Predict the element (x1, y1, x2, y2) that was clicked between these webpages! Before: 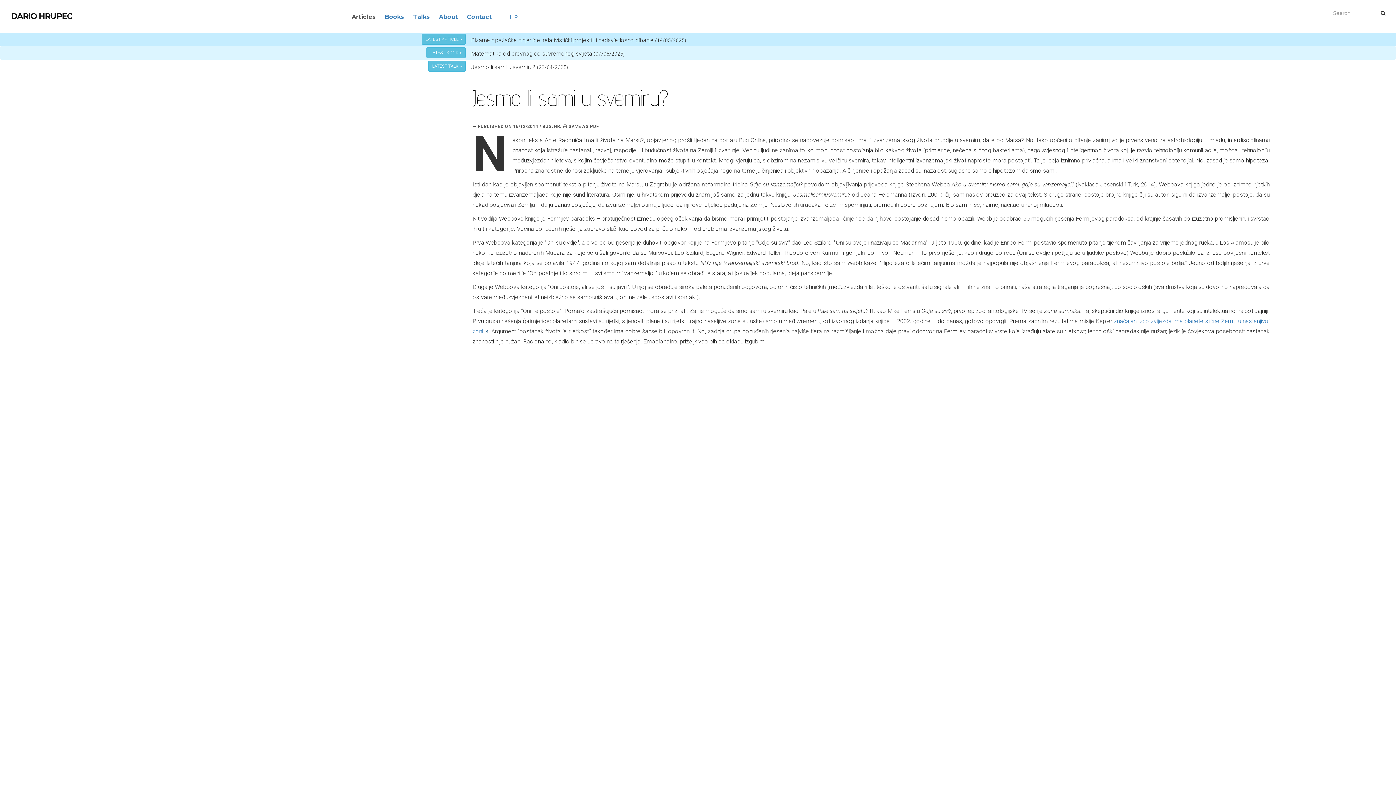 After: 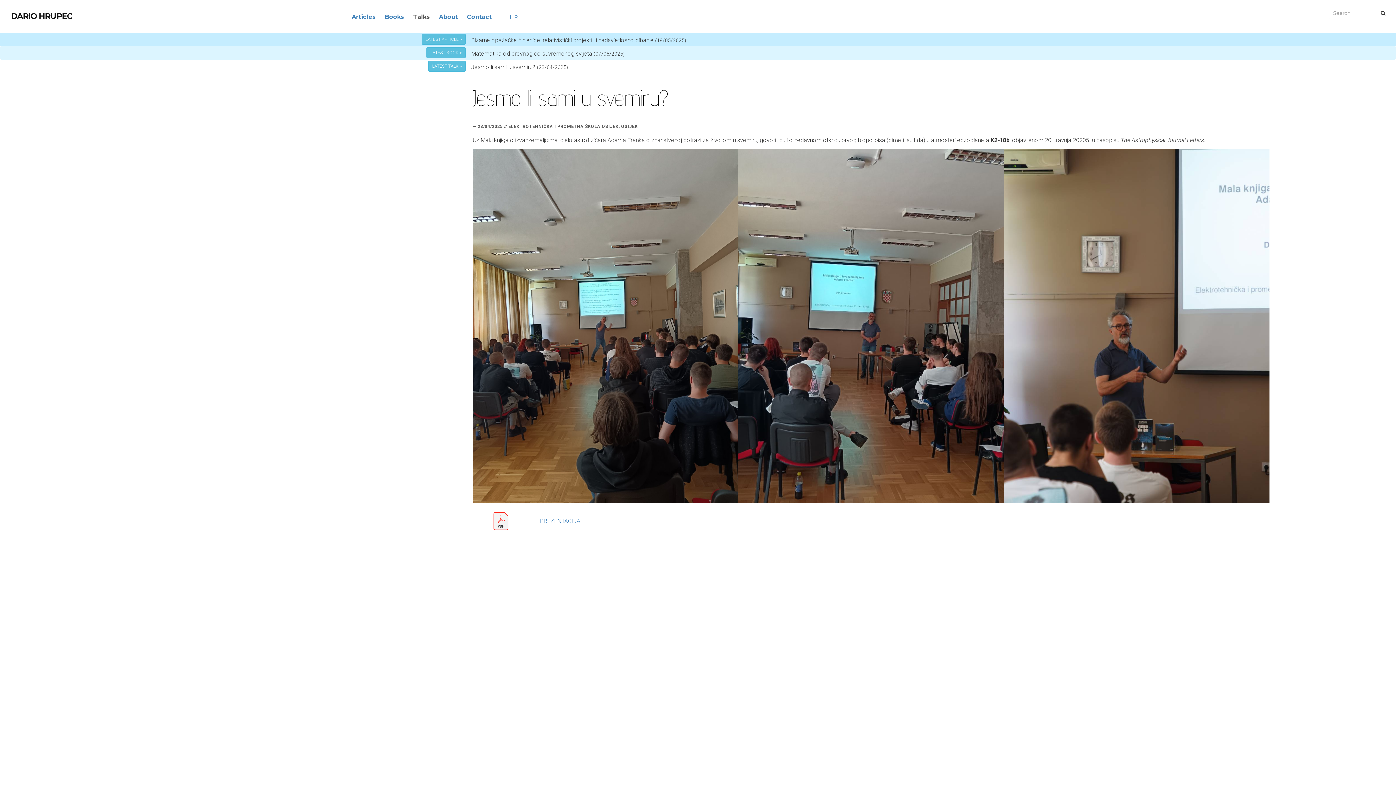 Action: label: LATEST TALK » bbox: (428, 60, 465, 71)